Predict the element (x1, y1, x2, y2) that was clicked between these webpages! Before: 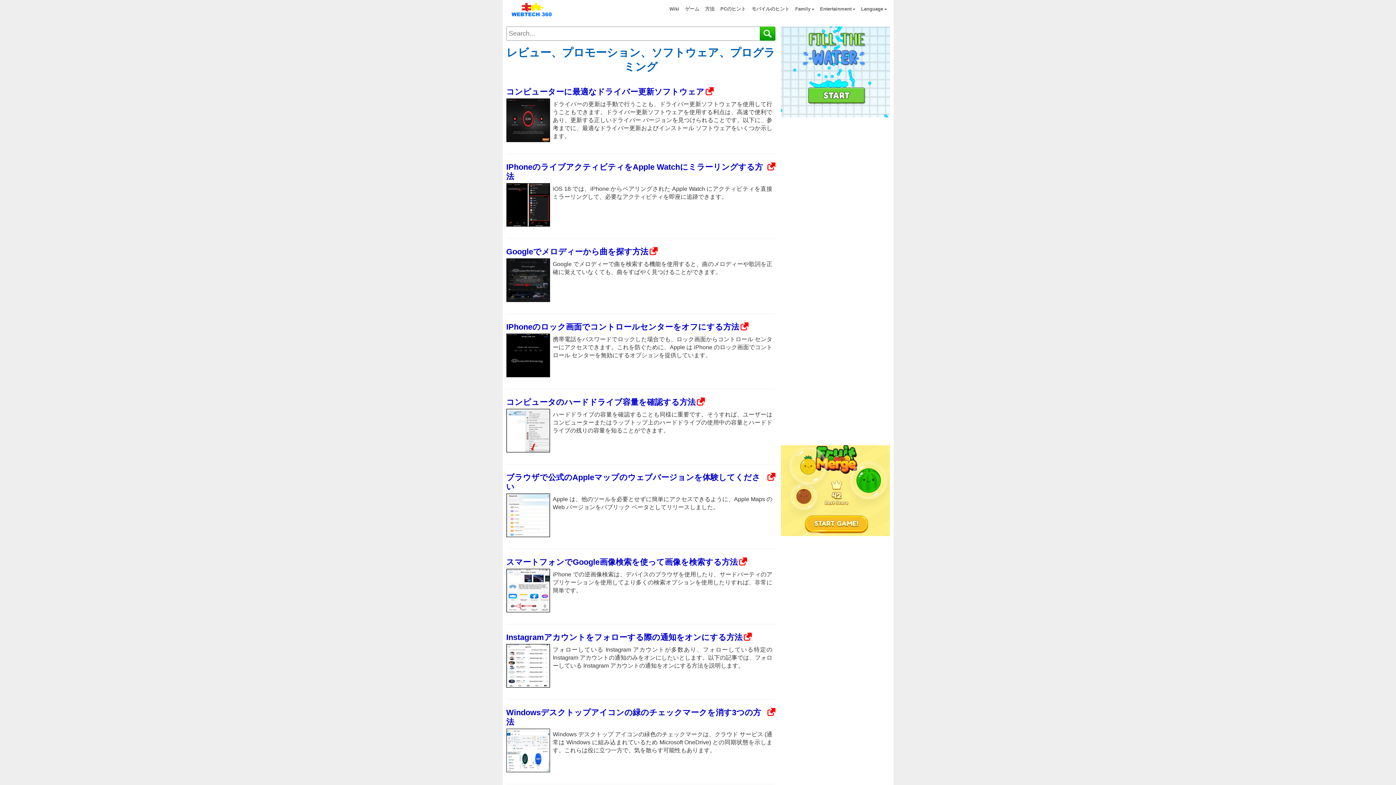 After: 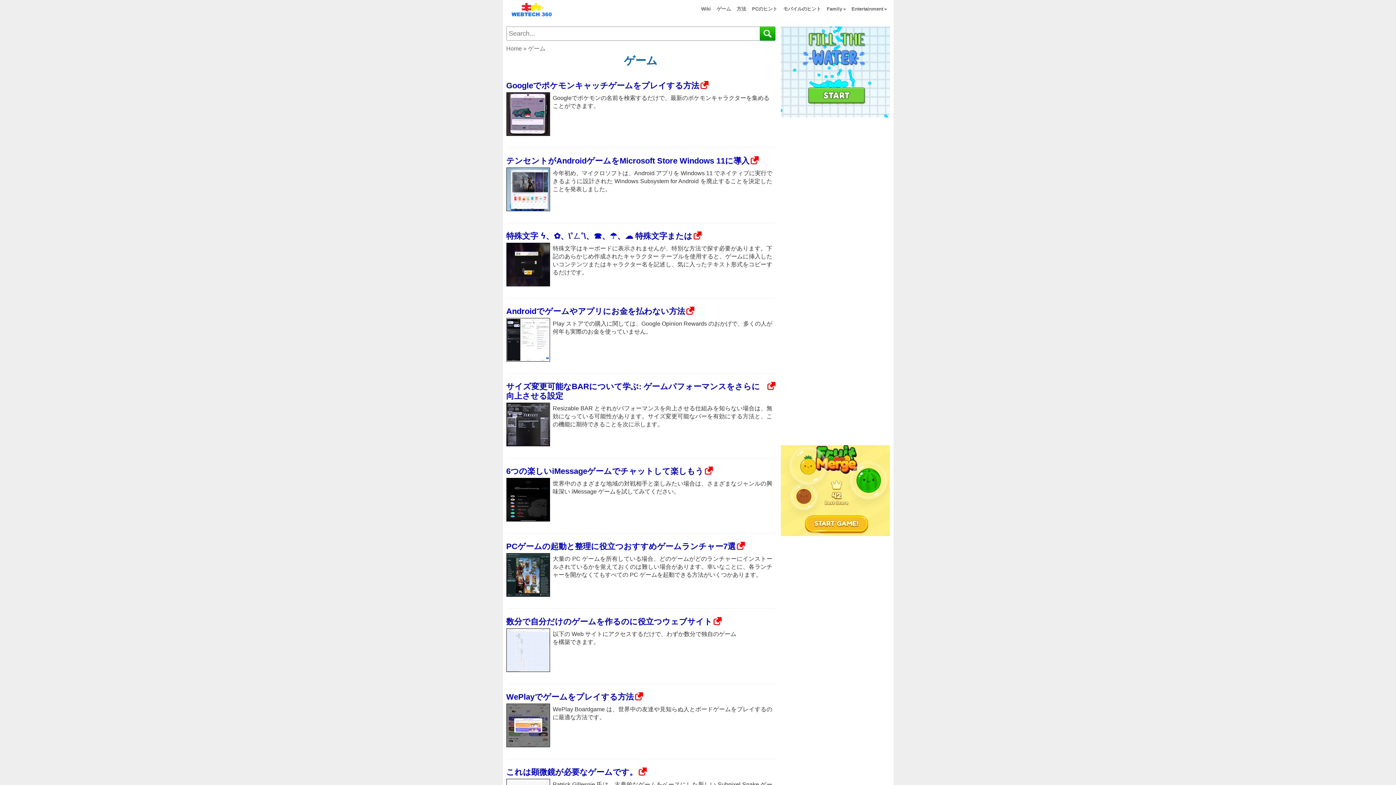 Action: bbox: (682, 0, 702, 18) label: ゲーム